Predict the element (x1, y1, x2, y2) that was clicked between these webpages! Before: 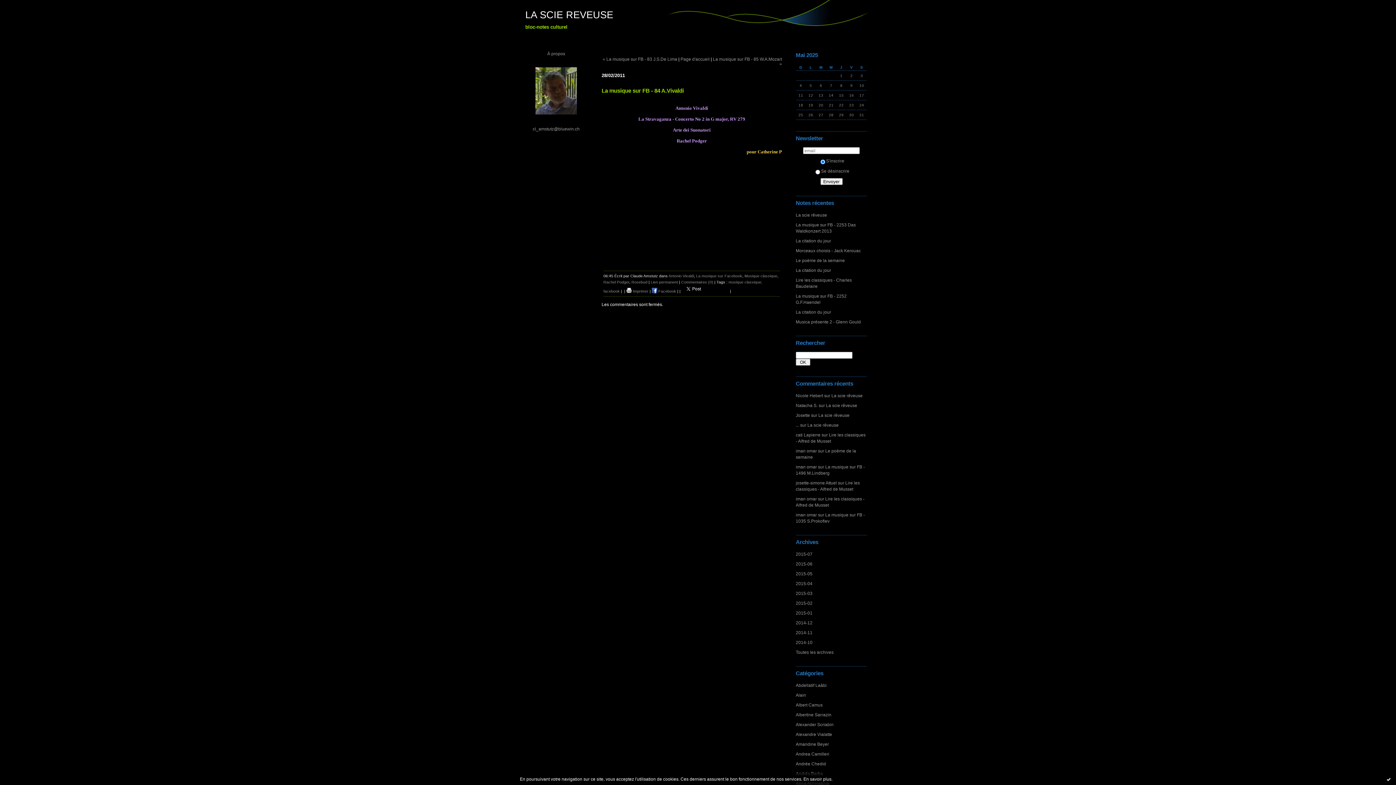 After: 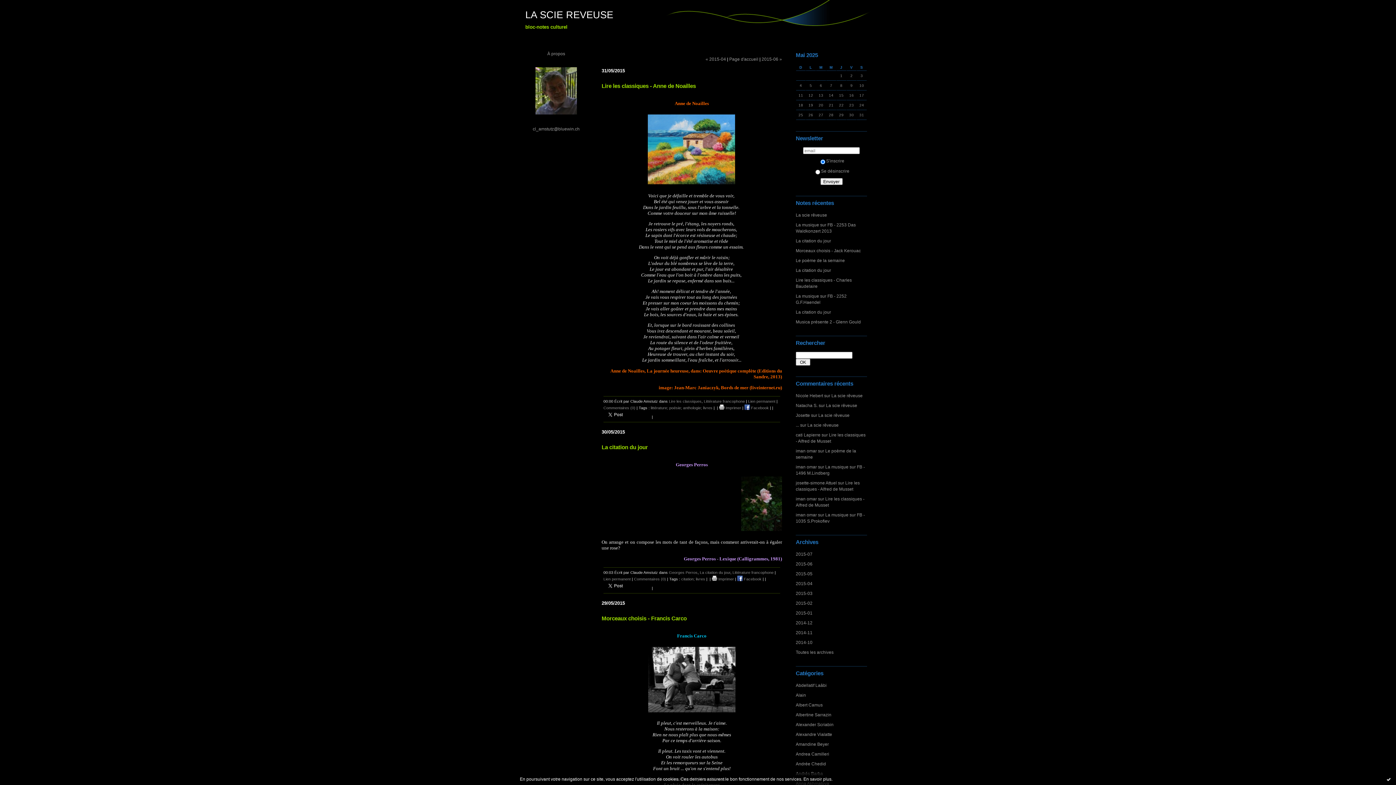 Action: label: 2015-05 bbox: (796, 571, 812, 576)